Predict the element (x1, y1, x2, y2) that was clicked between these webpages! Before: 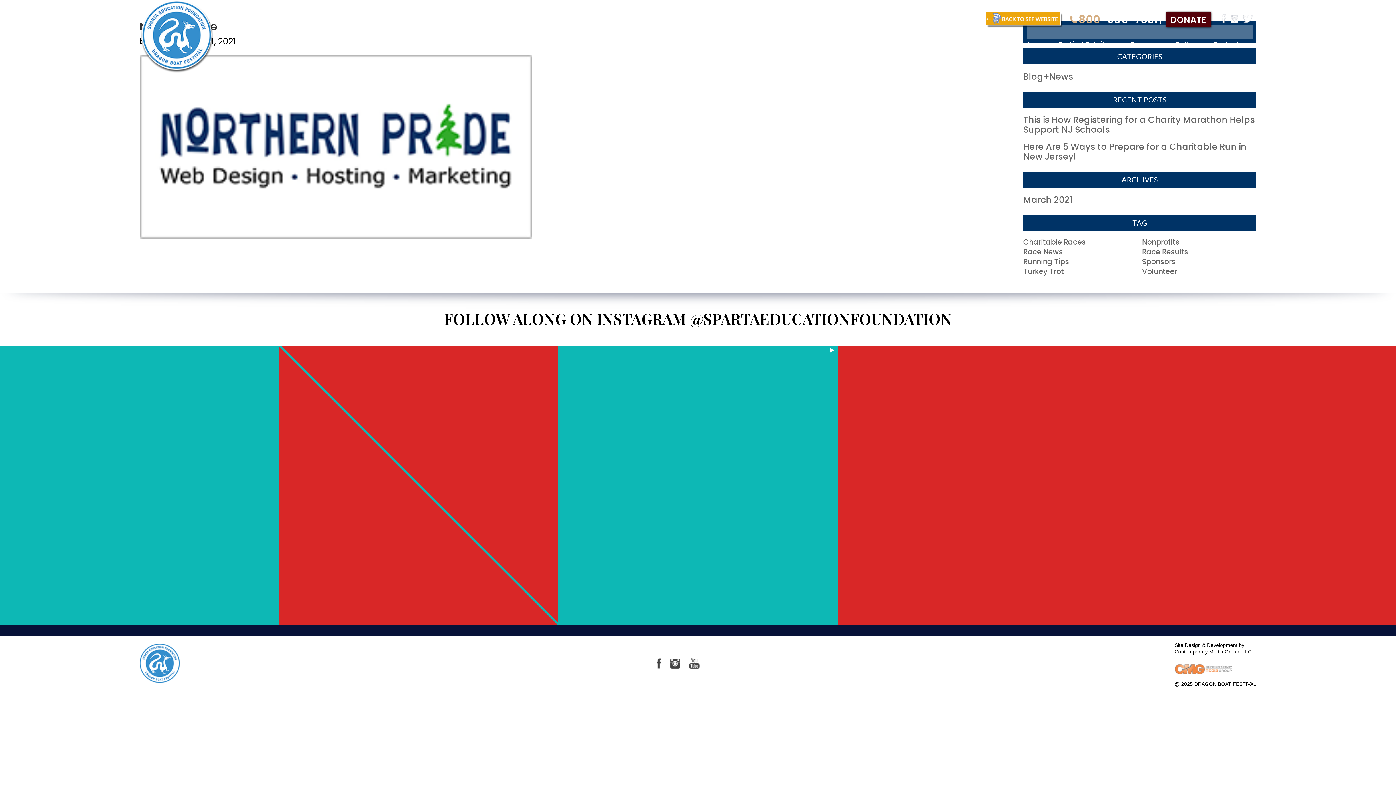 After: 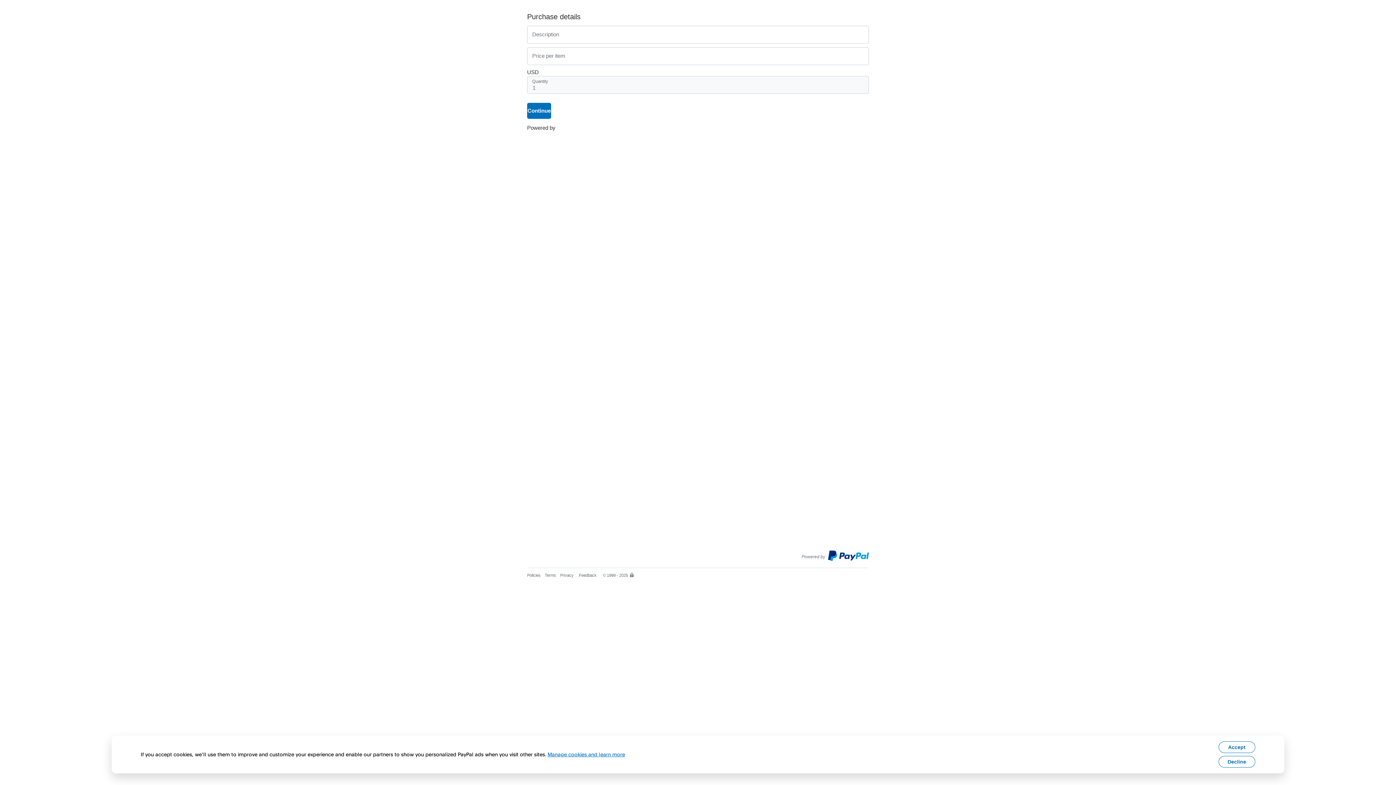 Action: bbox: (1166, 12, 1210, 27) label: DONATE